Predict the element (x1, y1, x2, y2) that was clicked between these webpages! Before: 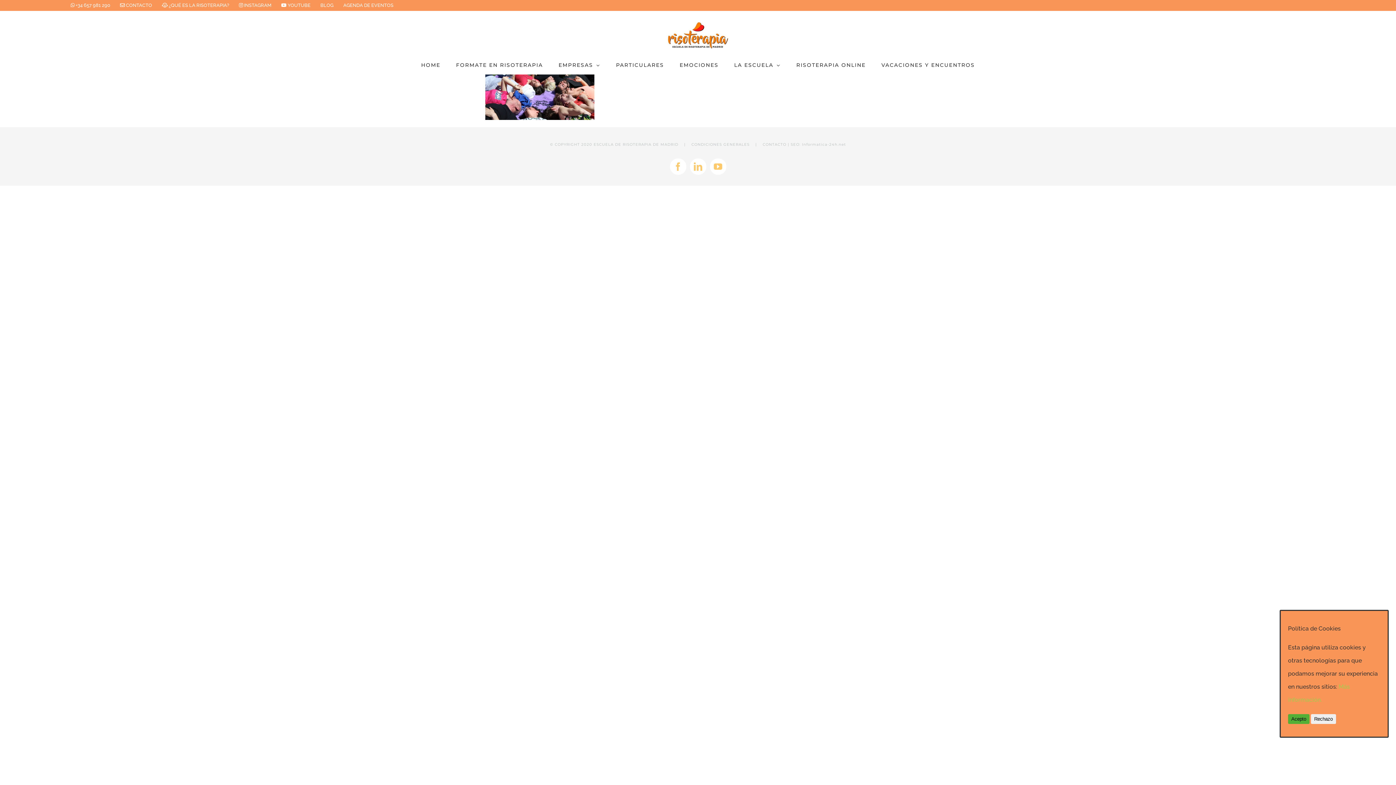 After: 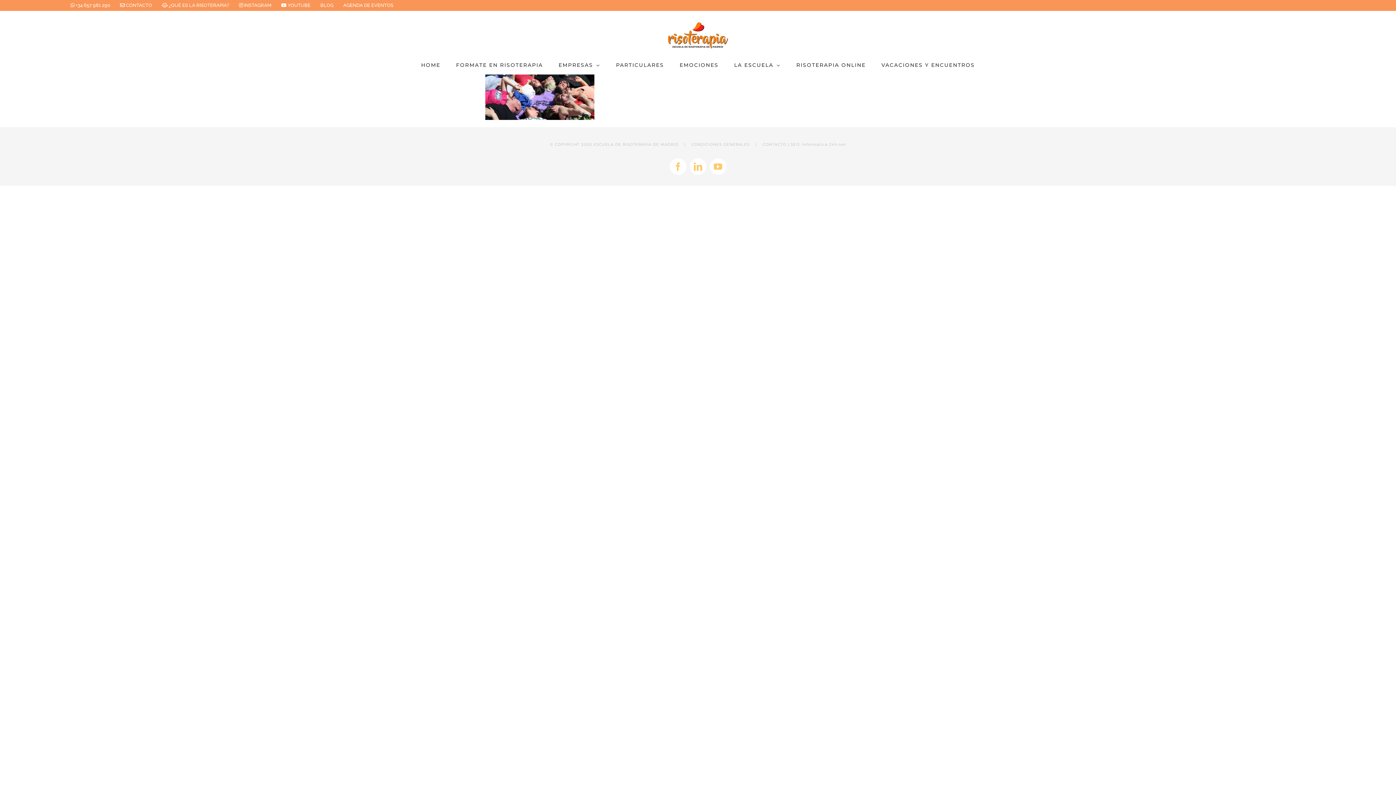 Action: bbox: (1311, 714, 1336, 724) label: Rechazo